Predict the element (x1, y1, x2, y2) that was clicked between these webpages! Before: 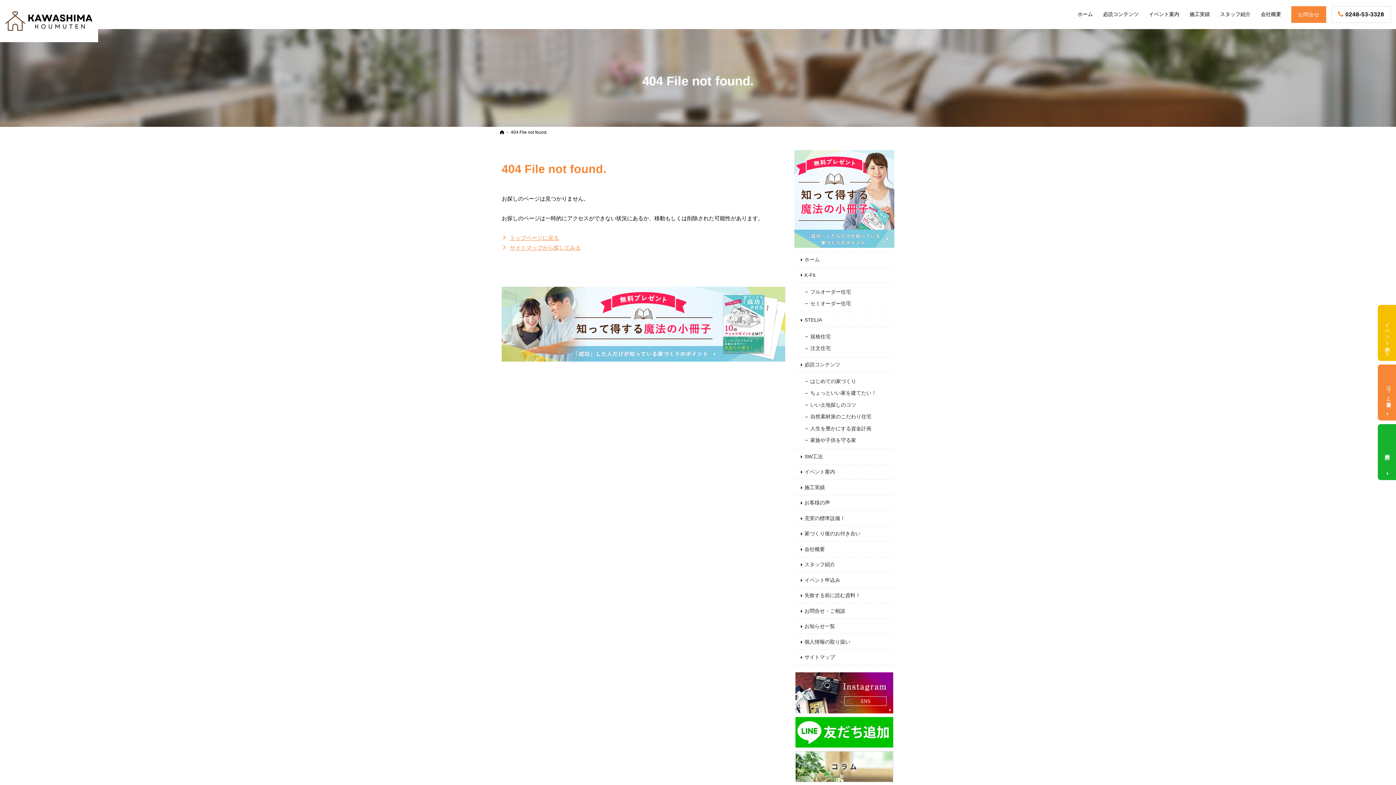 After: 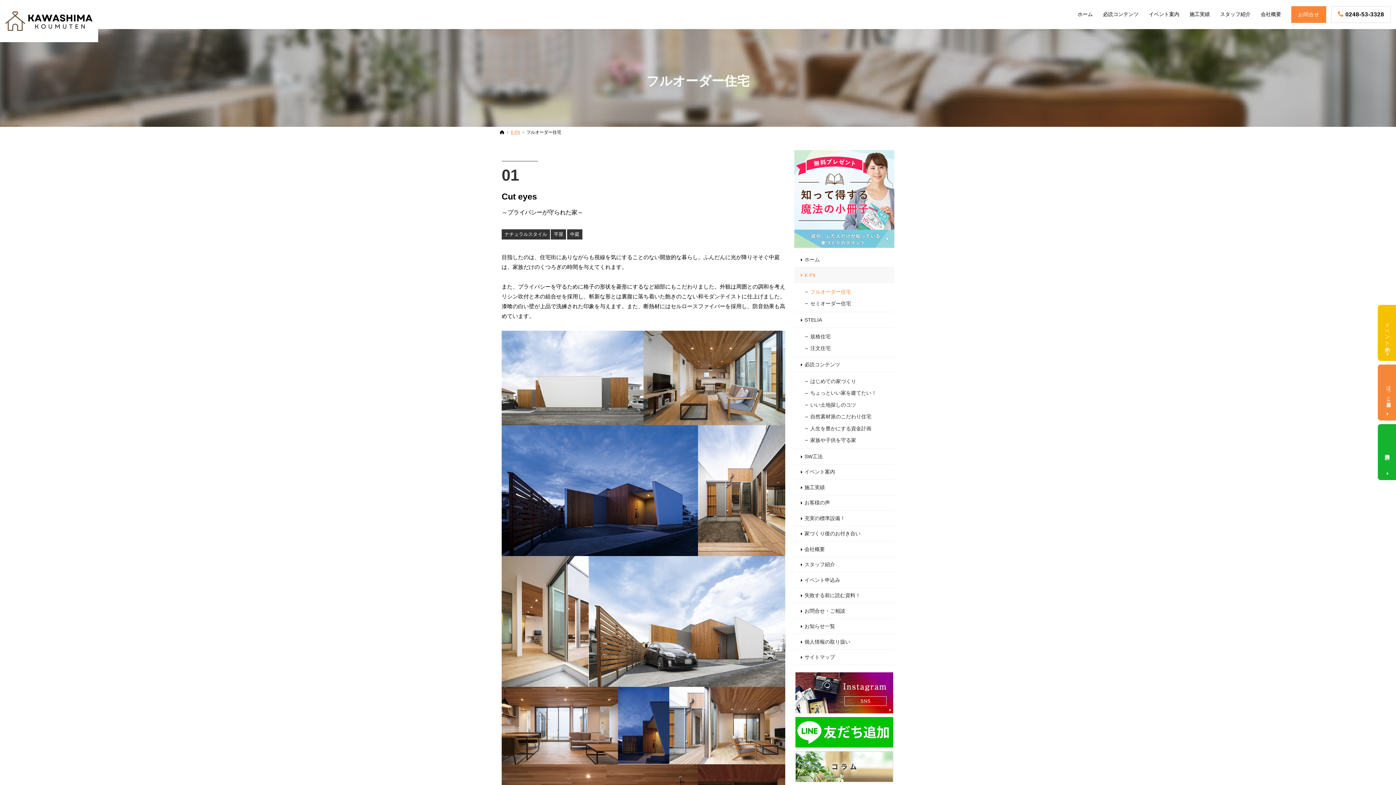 Action: bbox: (794, 285, 894, 297) label: フルオーダー住宅